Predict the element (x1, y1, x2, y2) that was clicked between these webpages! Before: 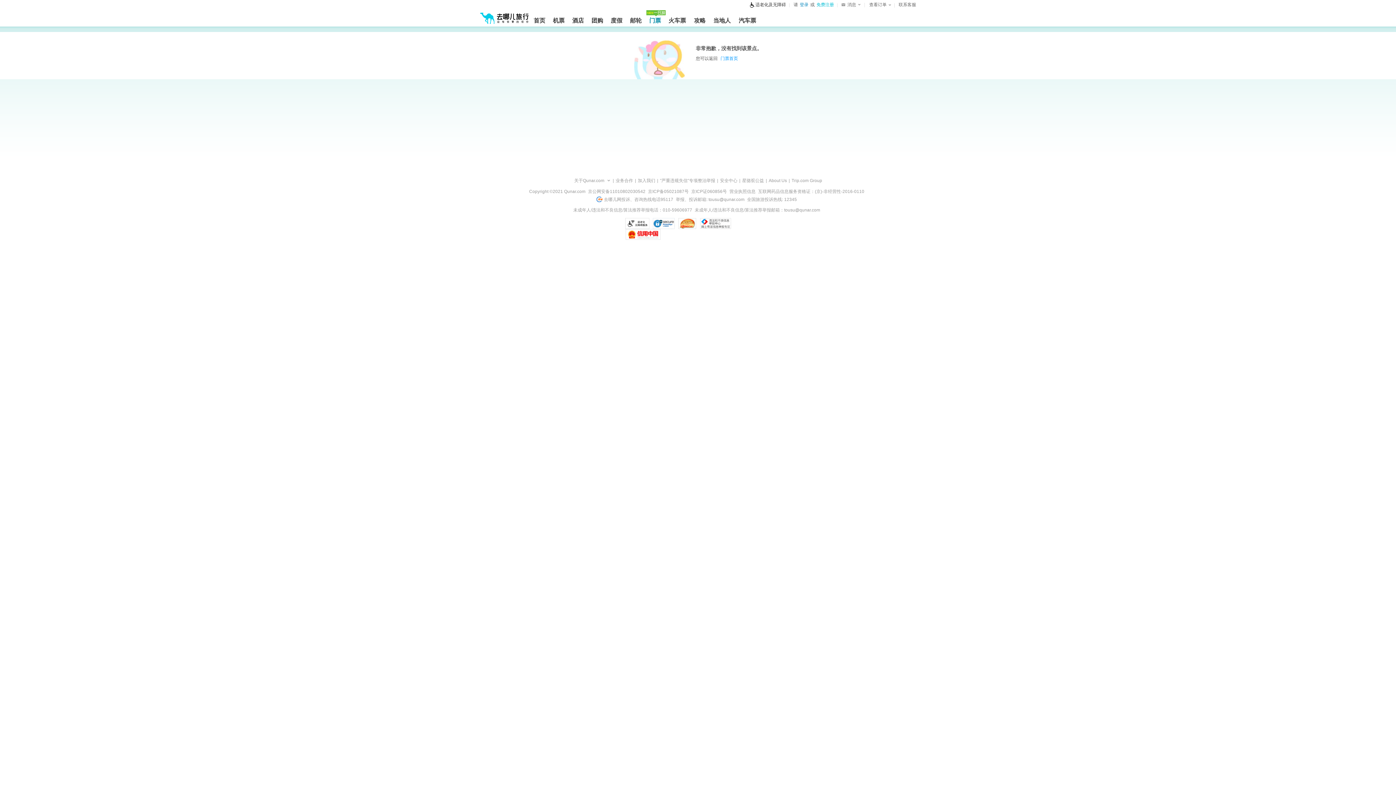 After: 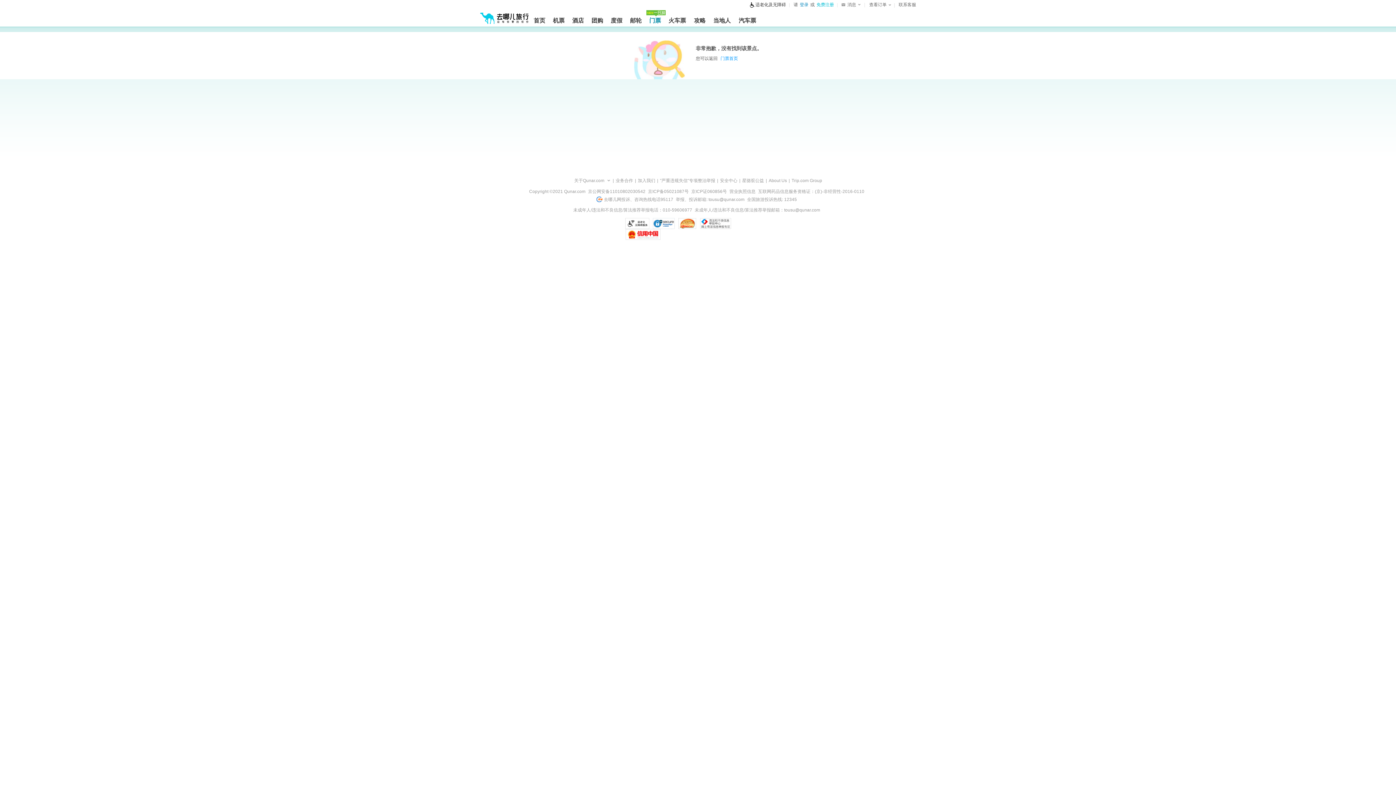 Action: bbox: (699, 218, 731, 229)